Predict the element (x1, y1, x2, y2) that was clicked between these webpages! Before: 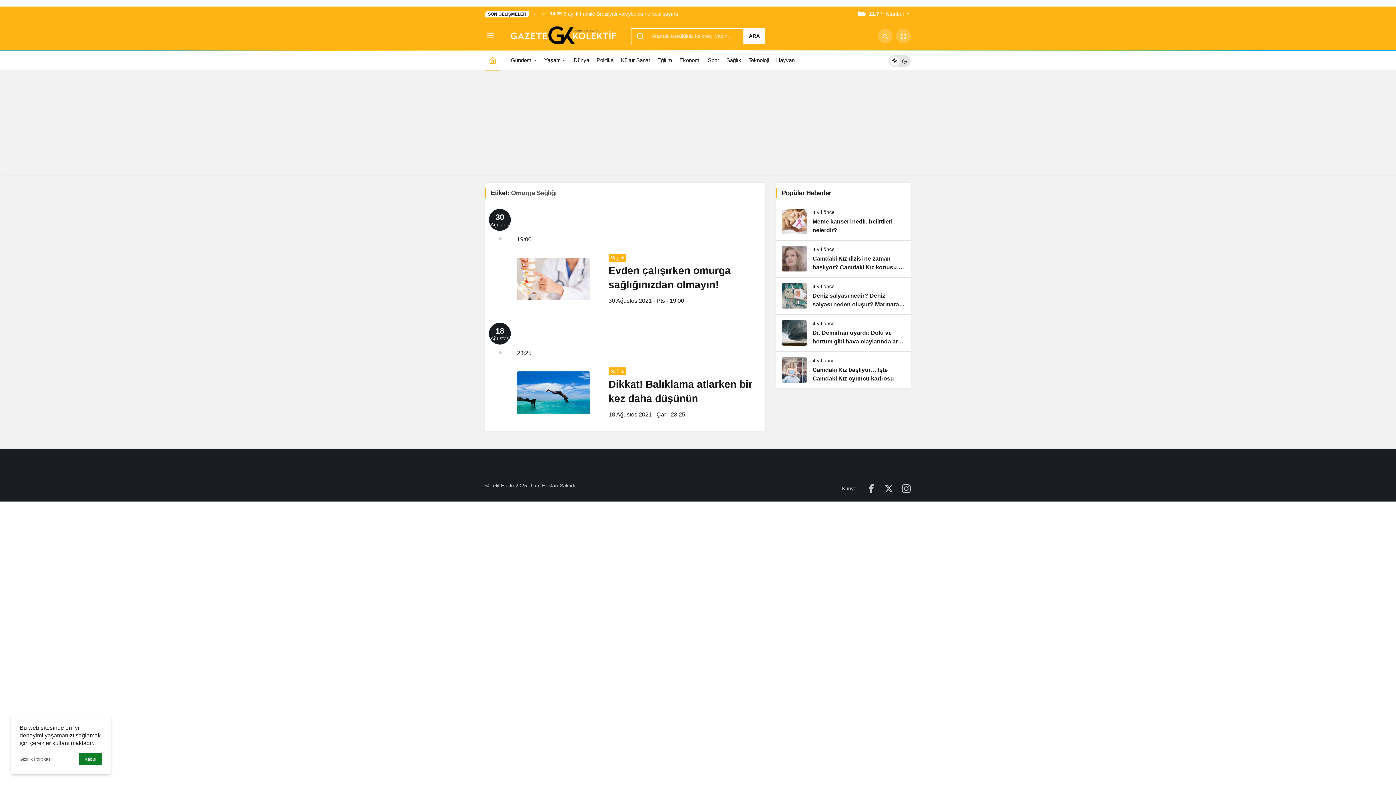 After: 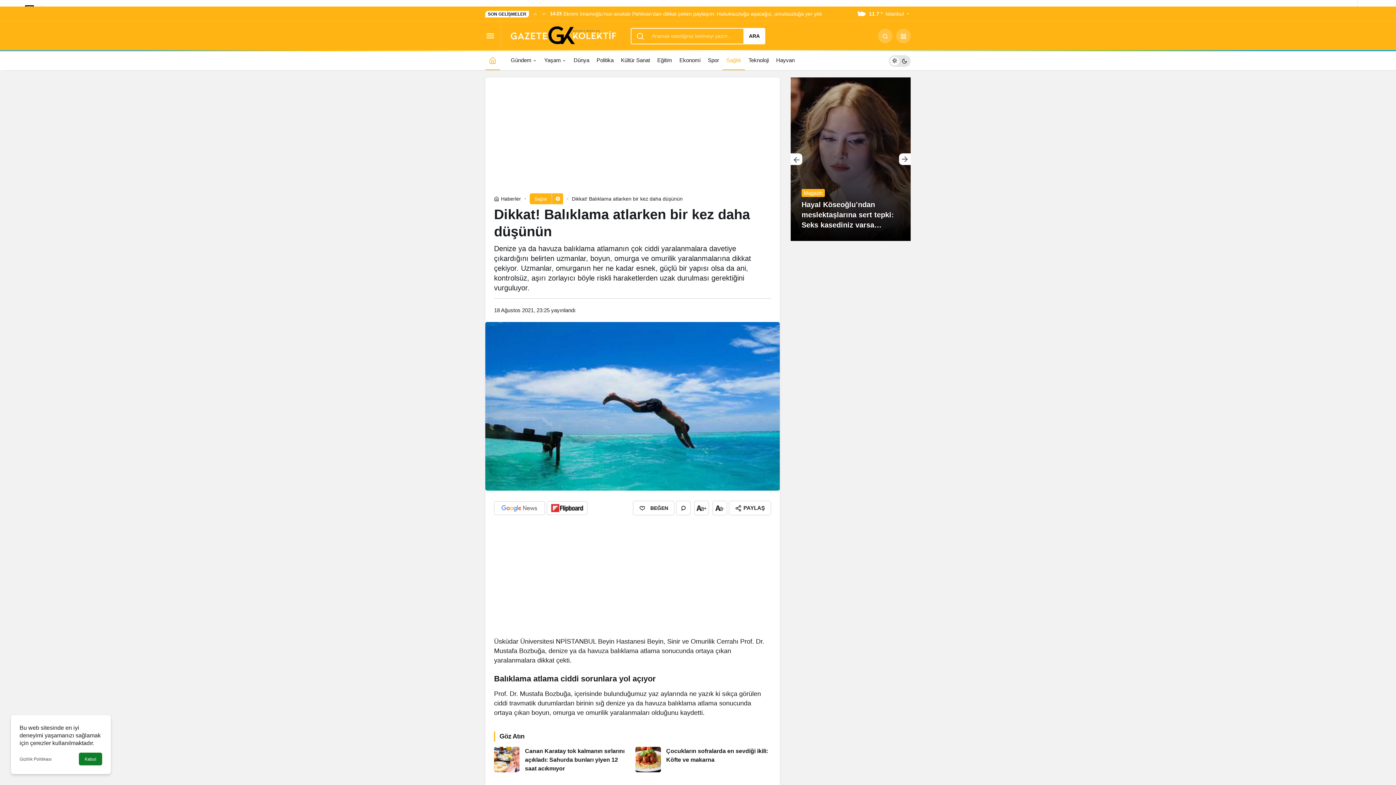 Action: bbox: (485, 317, 765, 430)